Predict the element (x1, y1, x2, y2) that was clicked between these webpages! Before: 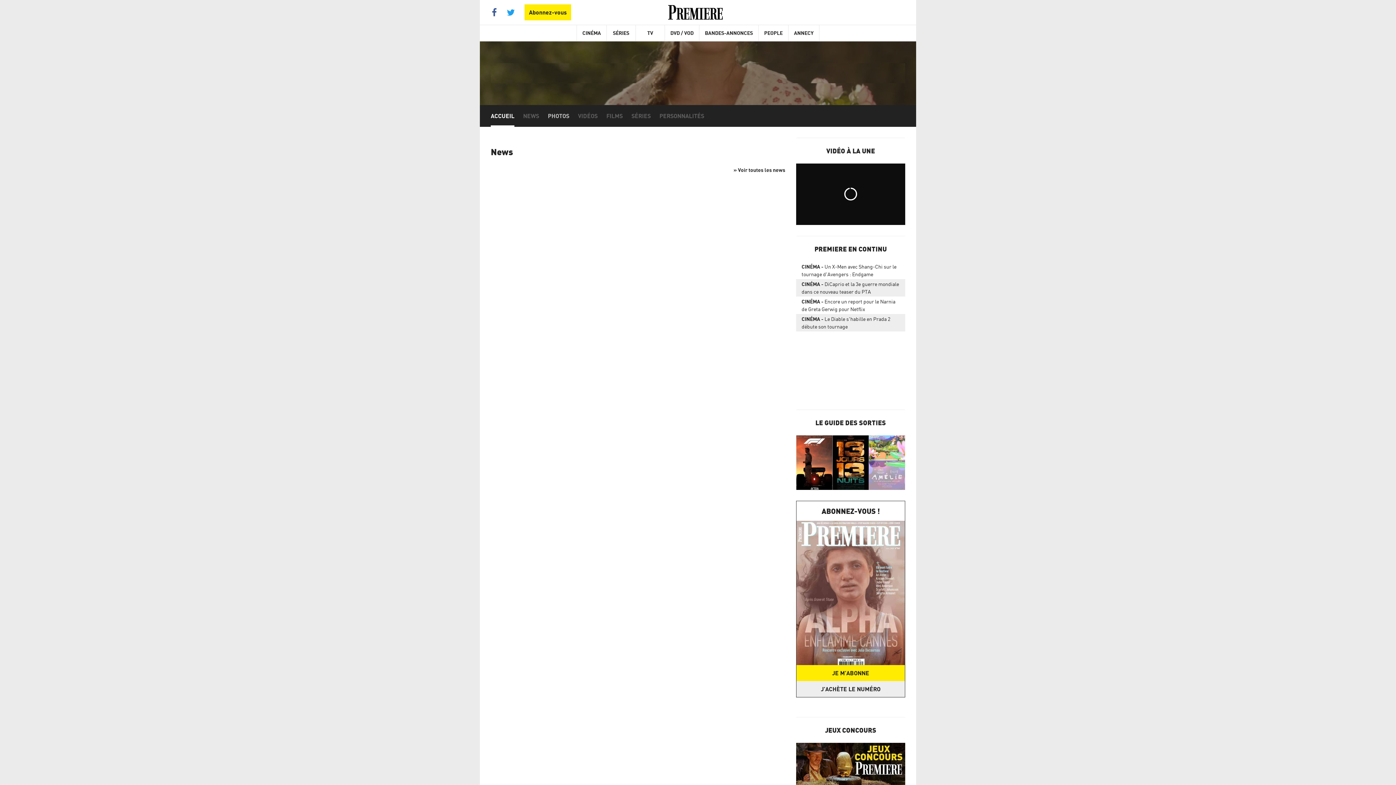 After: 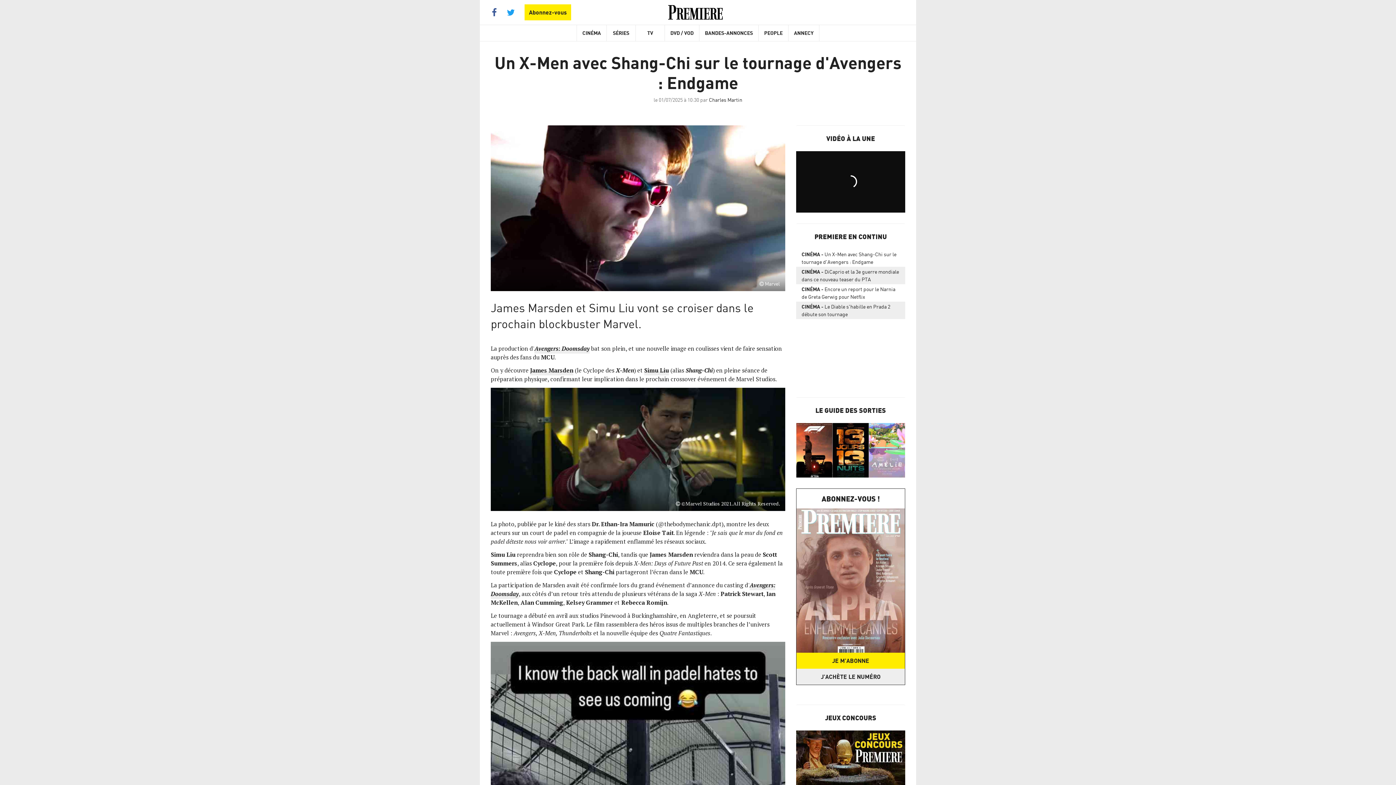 Action: bbox: (796, 262, 905, 278) label: CINÉMAUn X-Men avec Shang-Chi sur le tournage d'Avengers : Endgame